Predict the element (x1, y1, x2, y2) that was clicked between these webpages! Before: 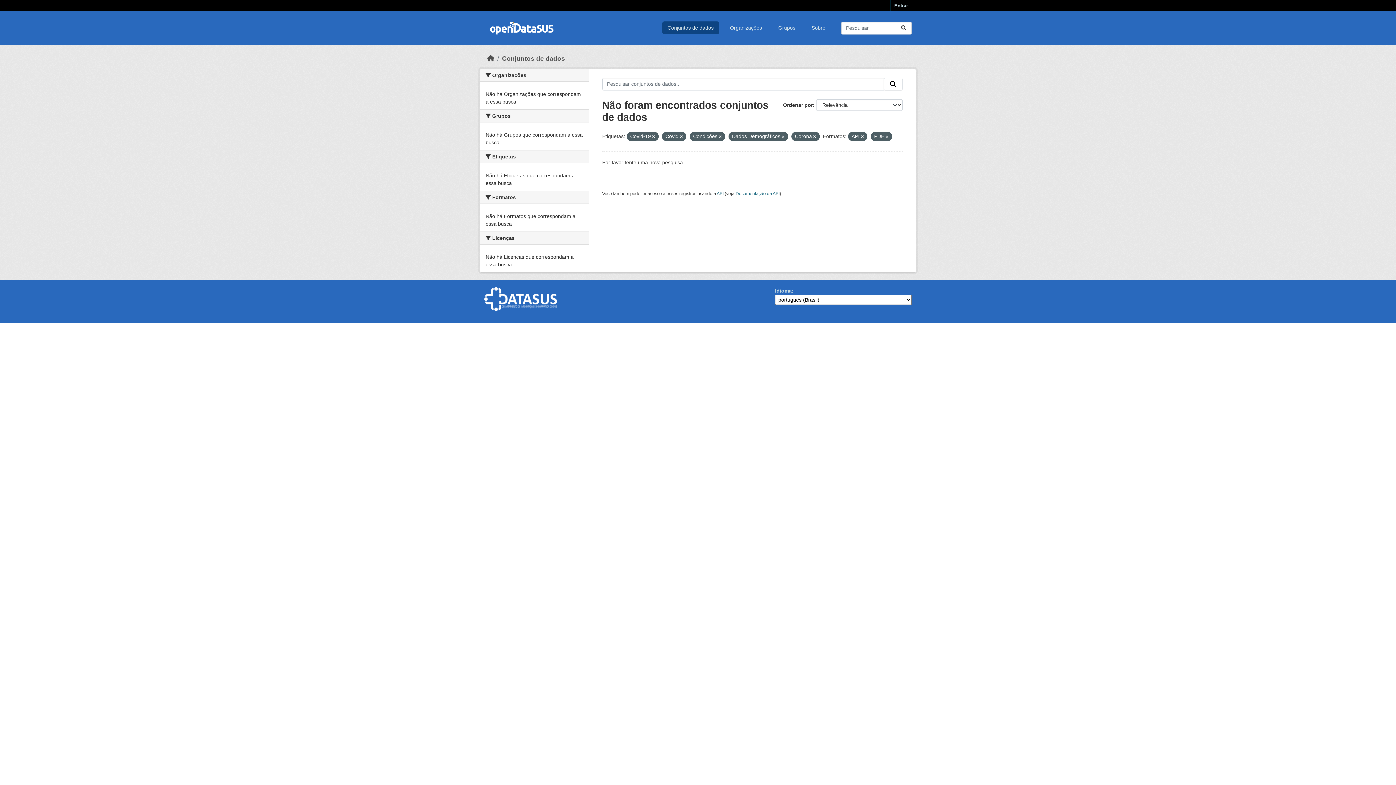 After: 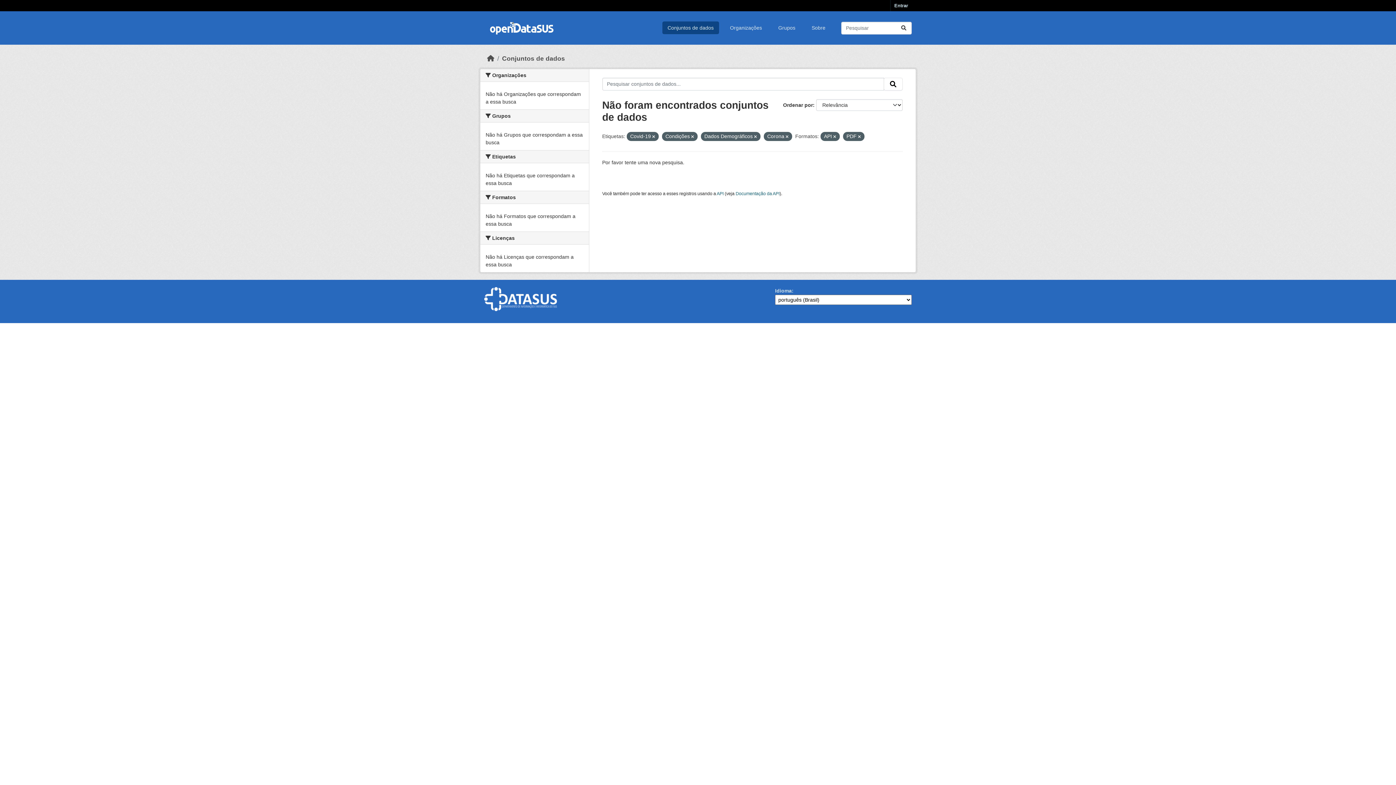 Action: bbox: (680, 134, 682, 138)